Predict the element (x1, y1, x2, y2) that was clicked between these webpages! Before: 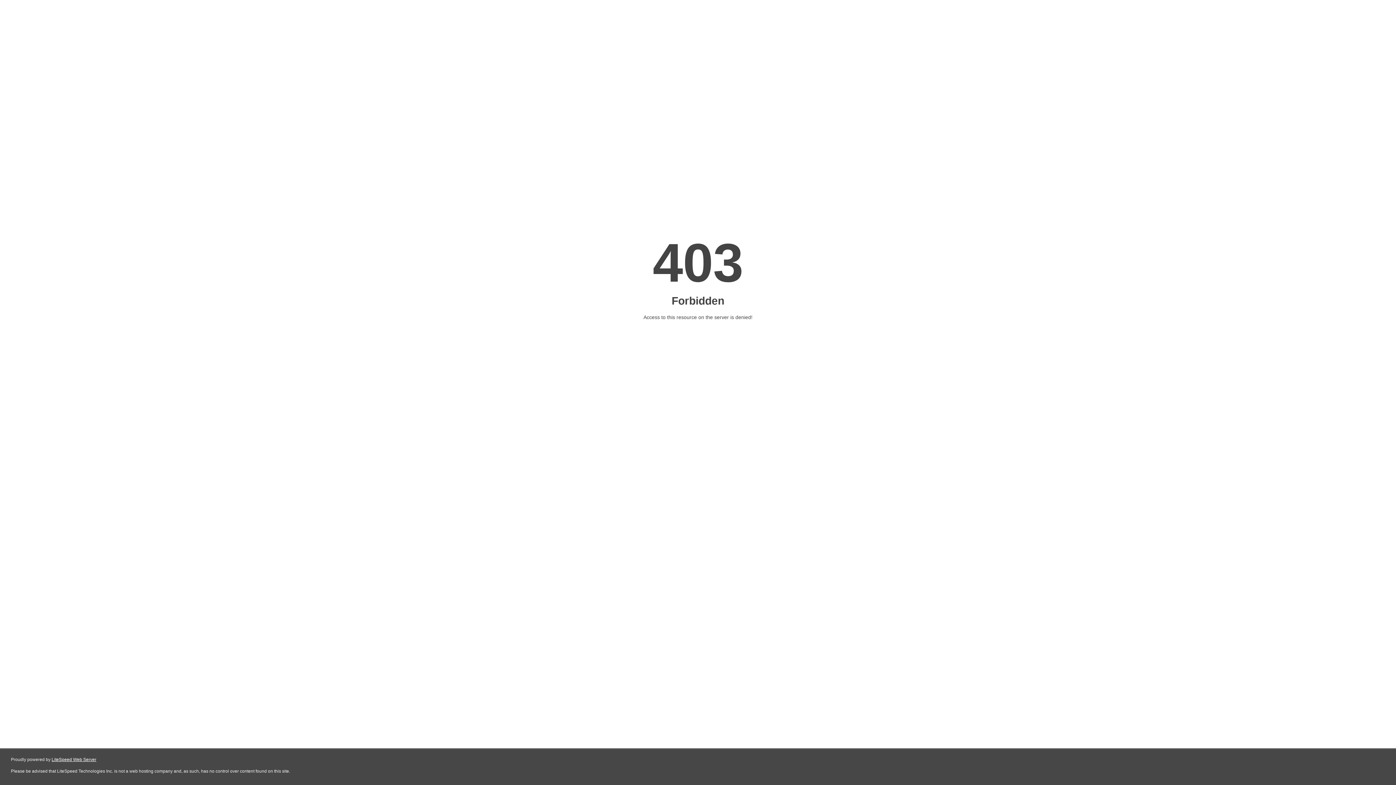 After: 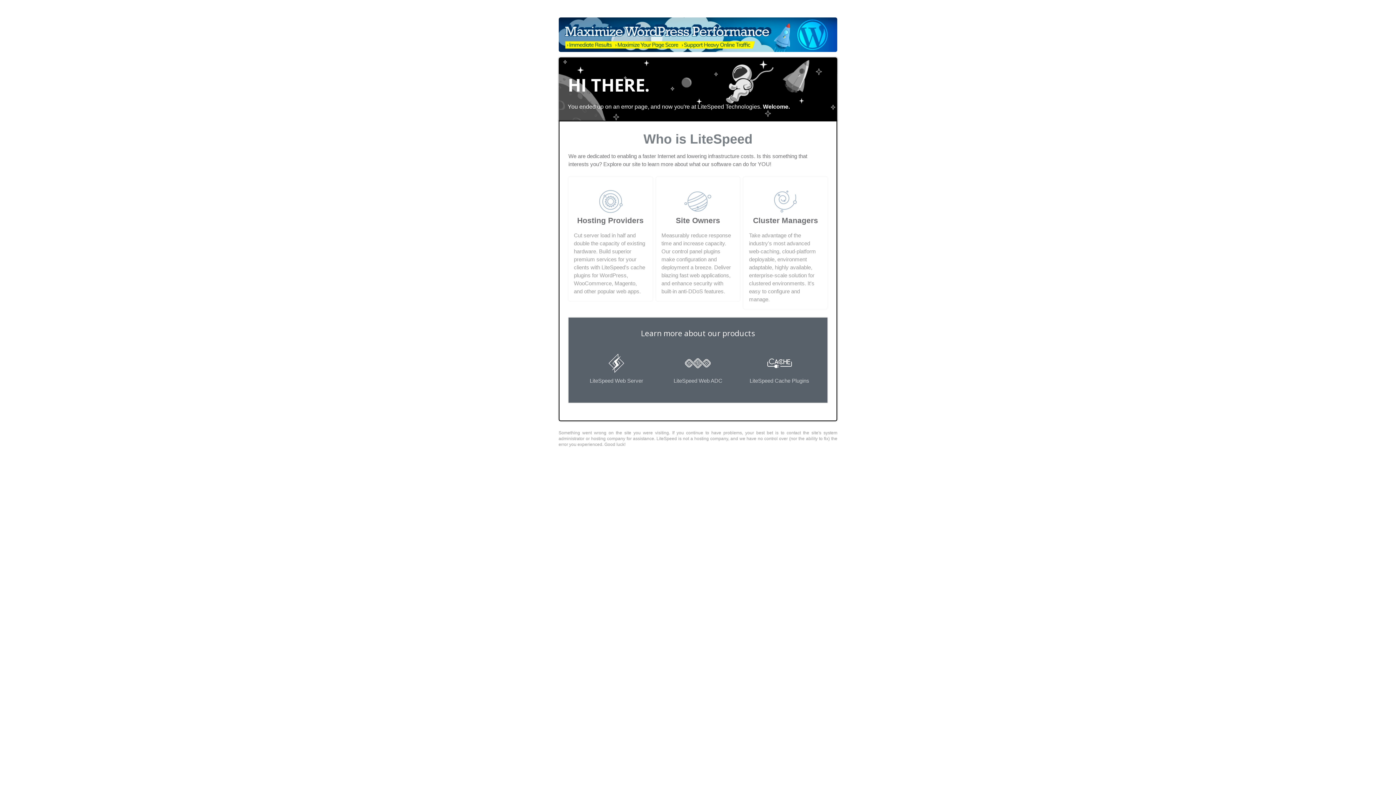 Action: bbox: (51, 757, 96, 762) label: LiteSpeed Web Server